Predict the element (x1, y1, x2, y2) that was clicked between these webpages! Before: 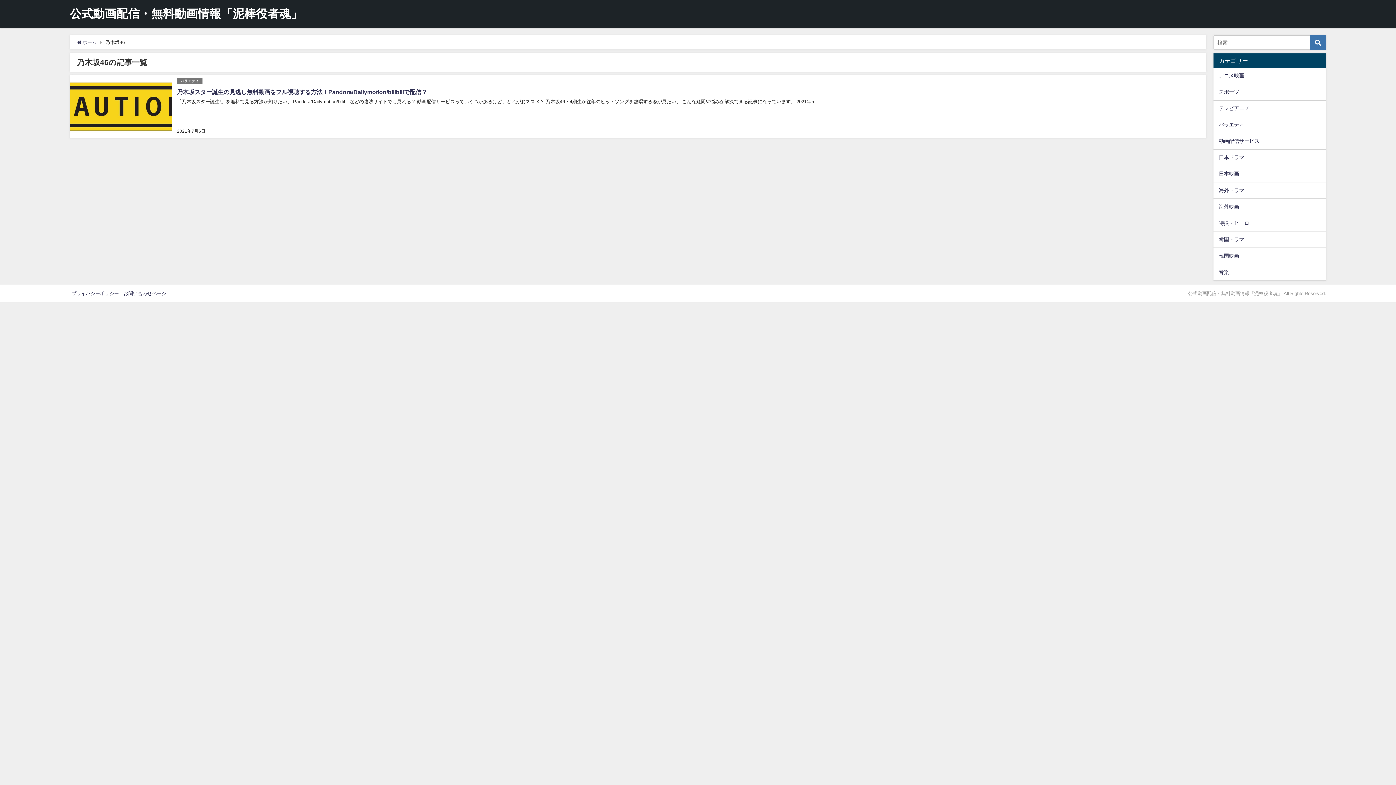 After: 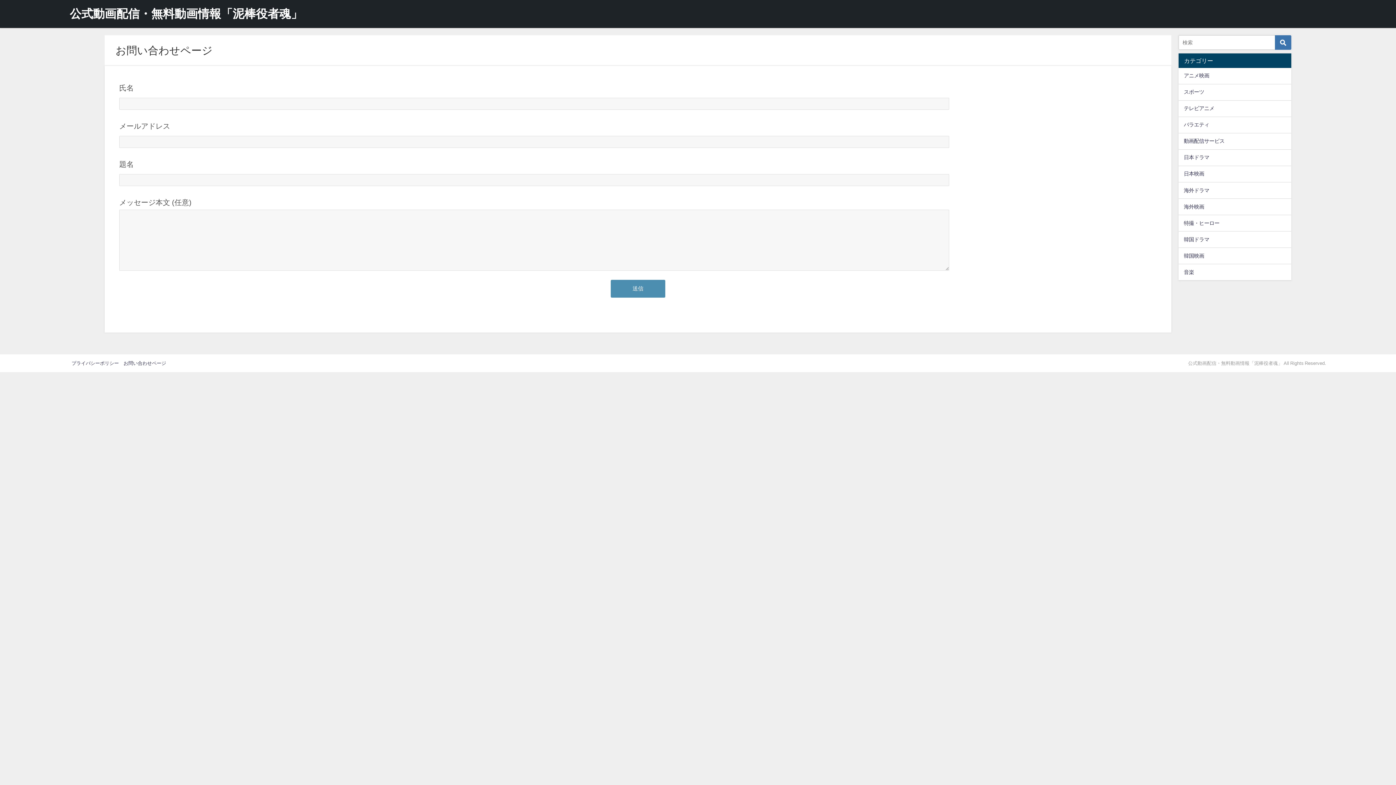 Action: label: お問い合わせページ bbox: (123, 291, 166, 296)